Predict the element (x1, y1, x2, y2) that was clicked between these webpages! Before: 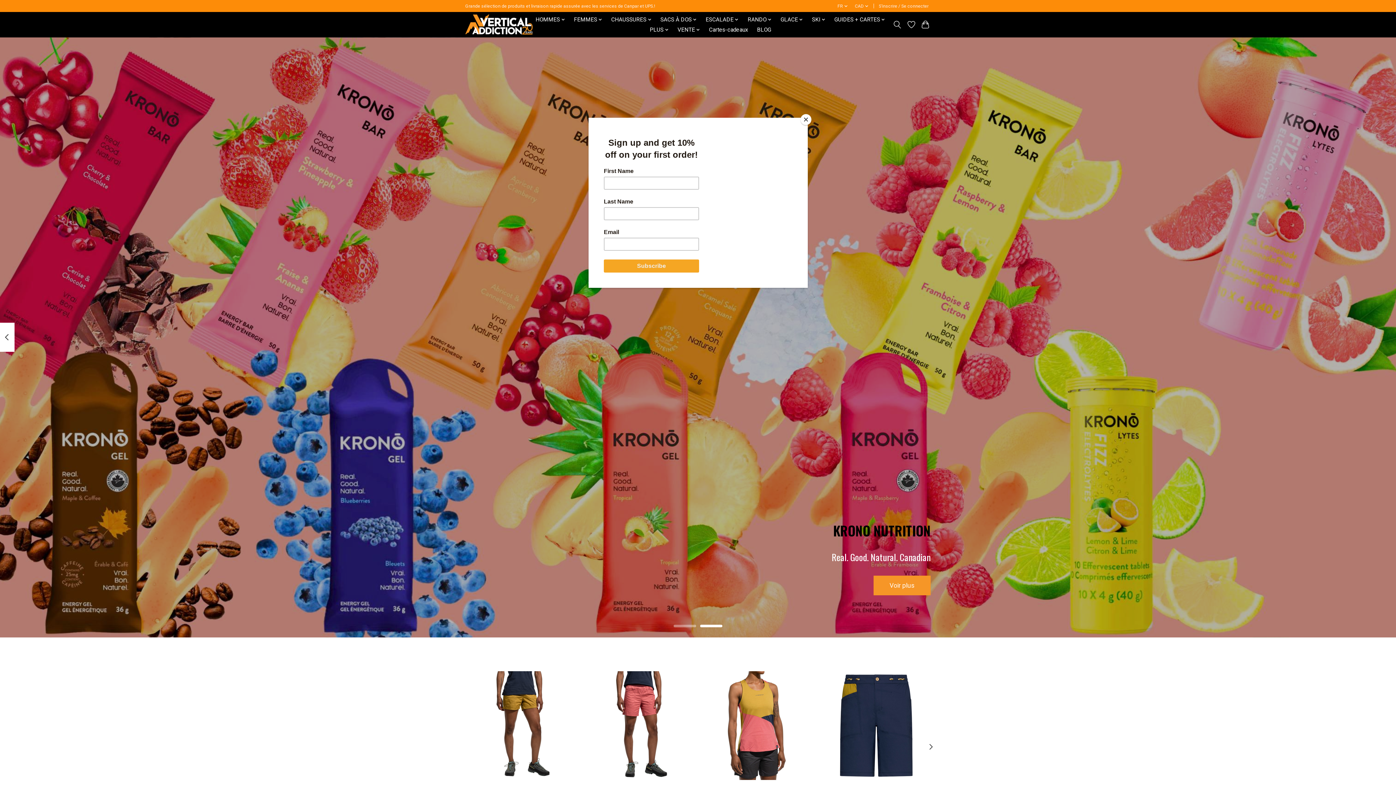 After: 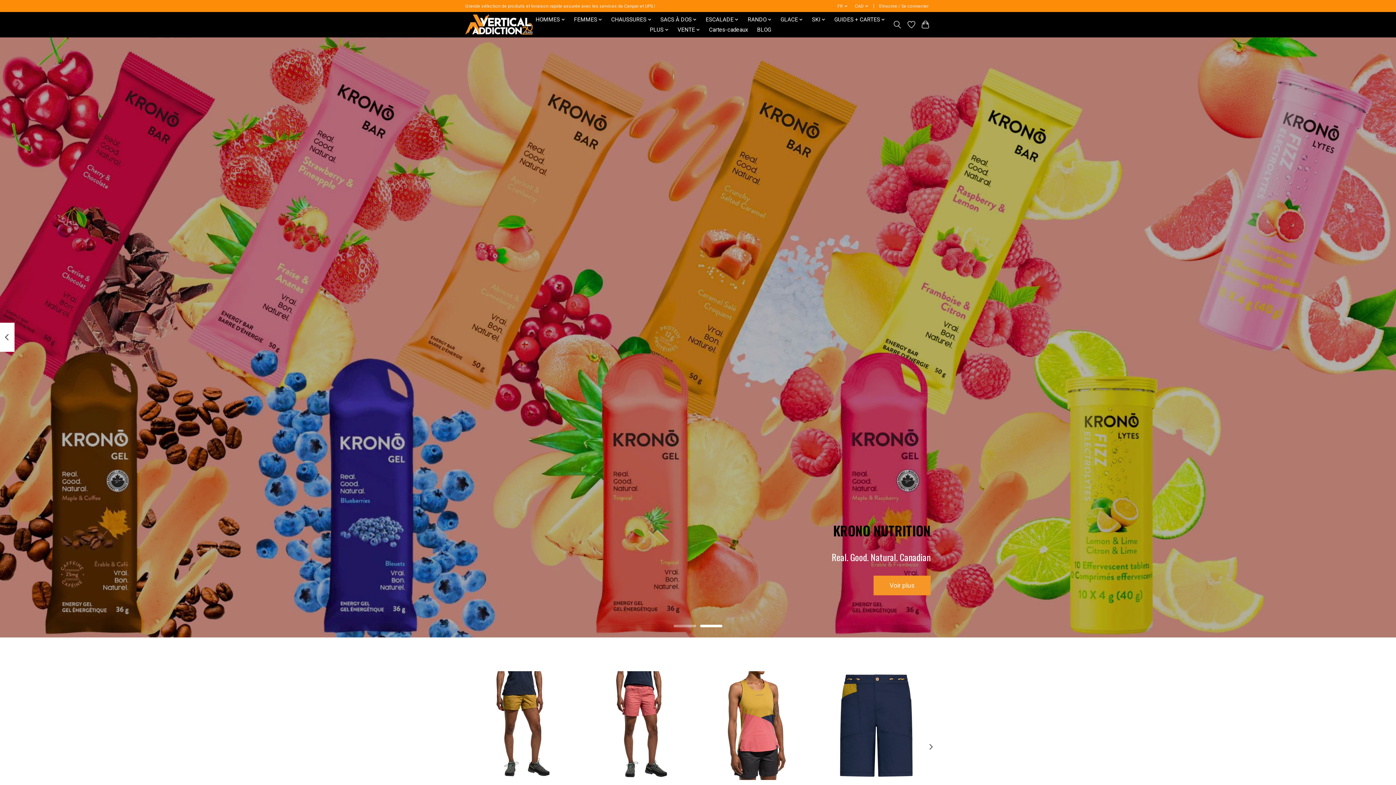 Action: label: Close bbox: (800, 114, 811, 125)